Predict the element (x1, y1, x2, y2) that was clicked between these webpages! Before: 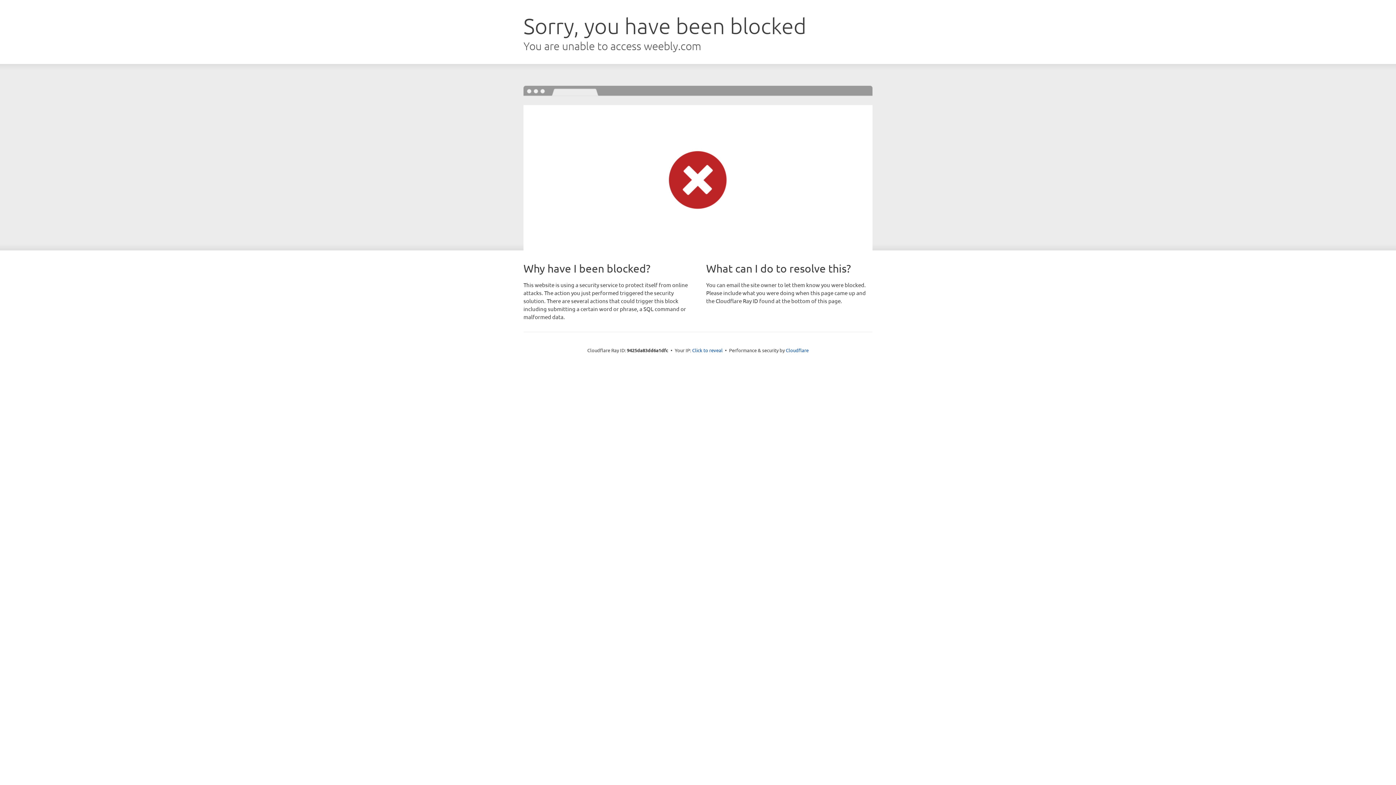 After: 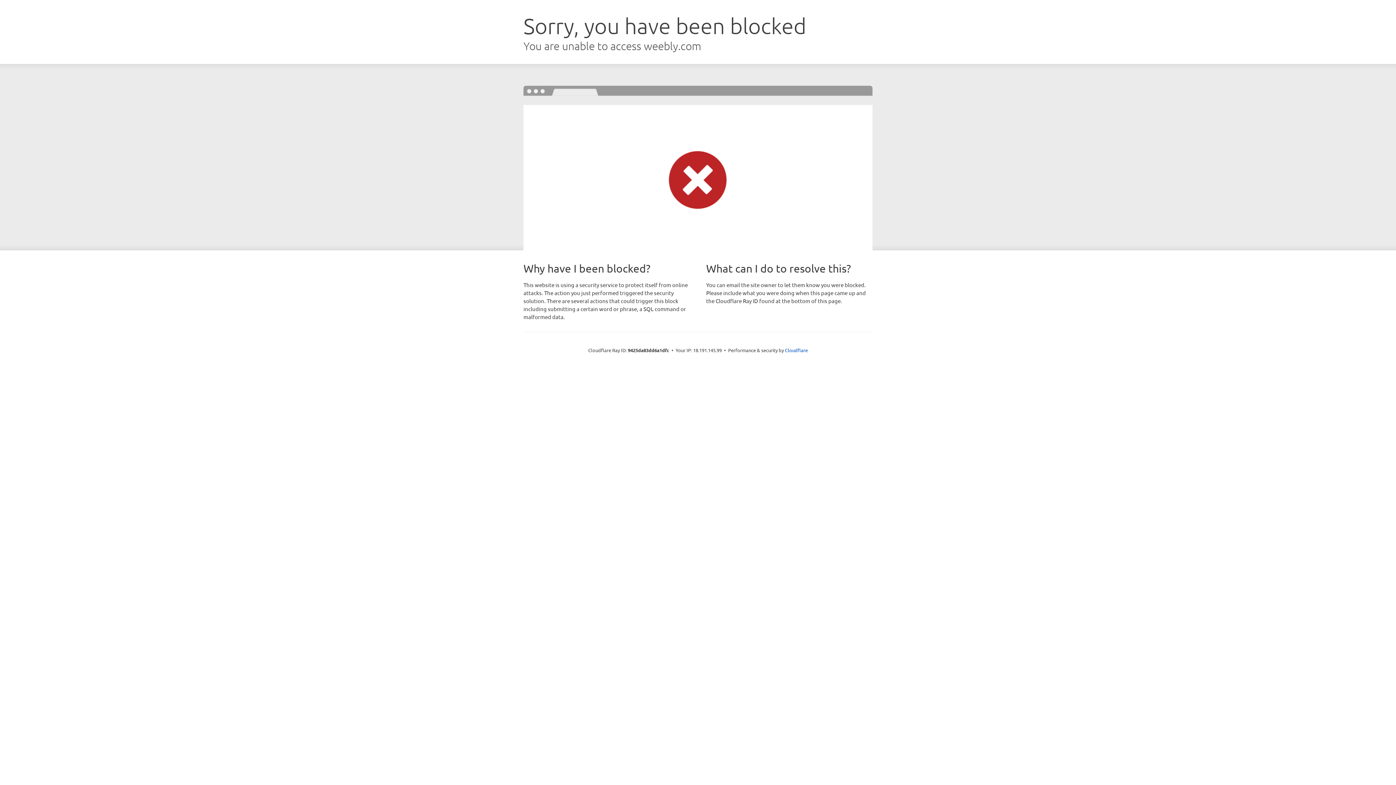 Action: bbox: (692, 346, 722, 353) label: Click to reveal